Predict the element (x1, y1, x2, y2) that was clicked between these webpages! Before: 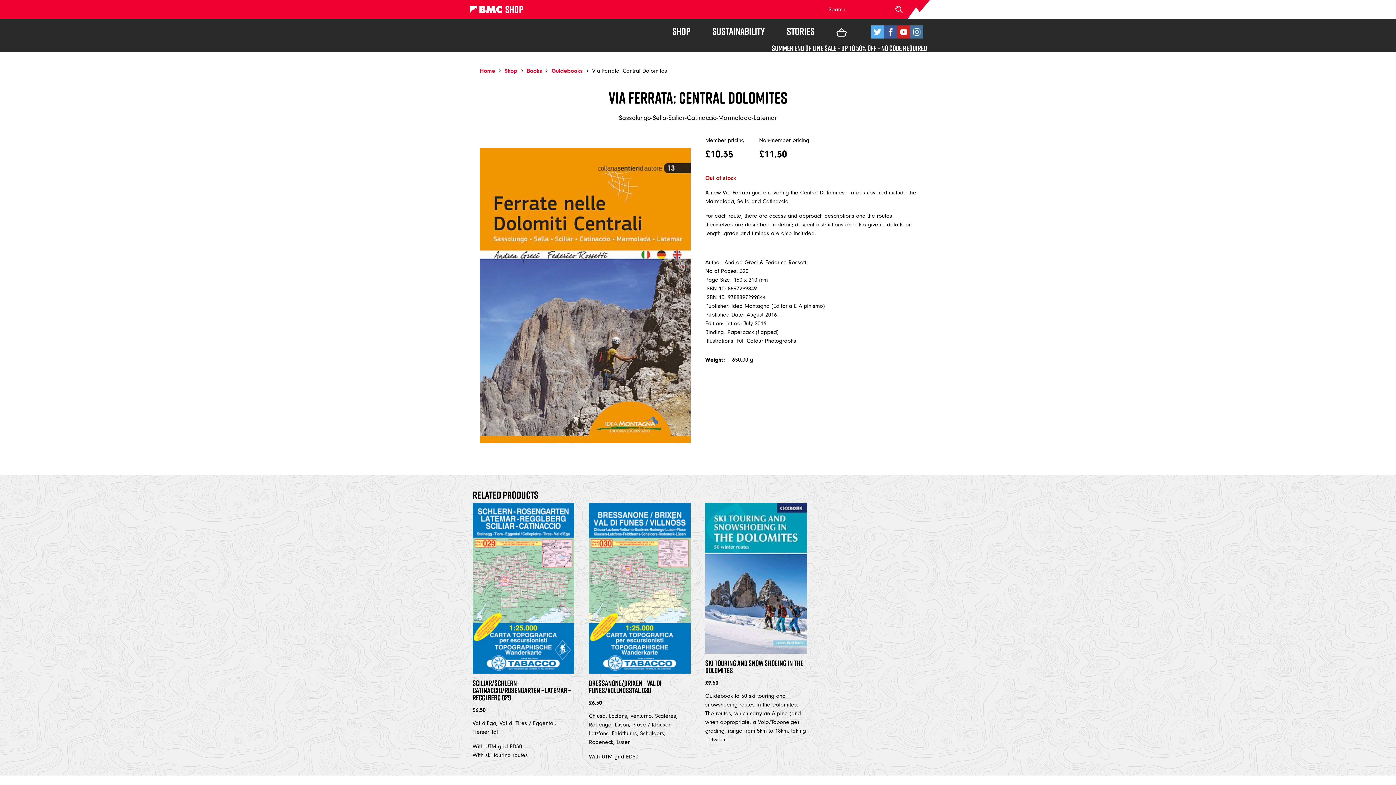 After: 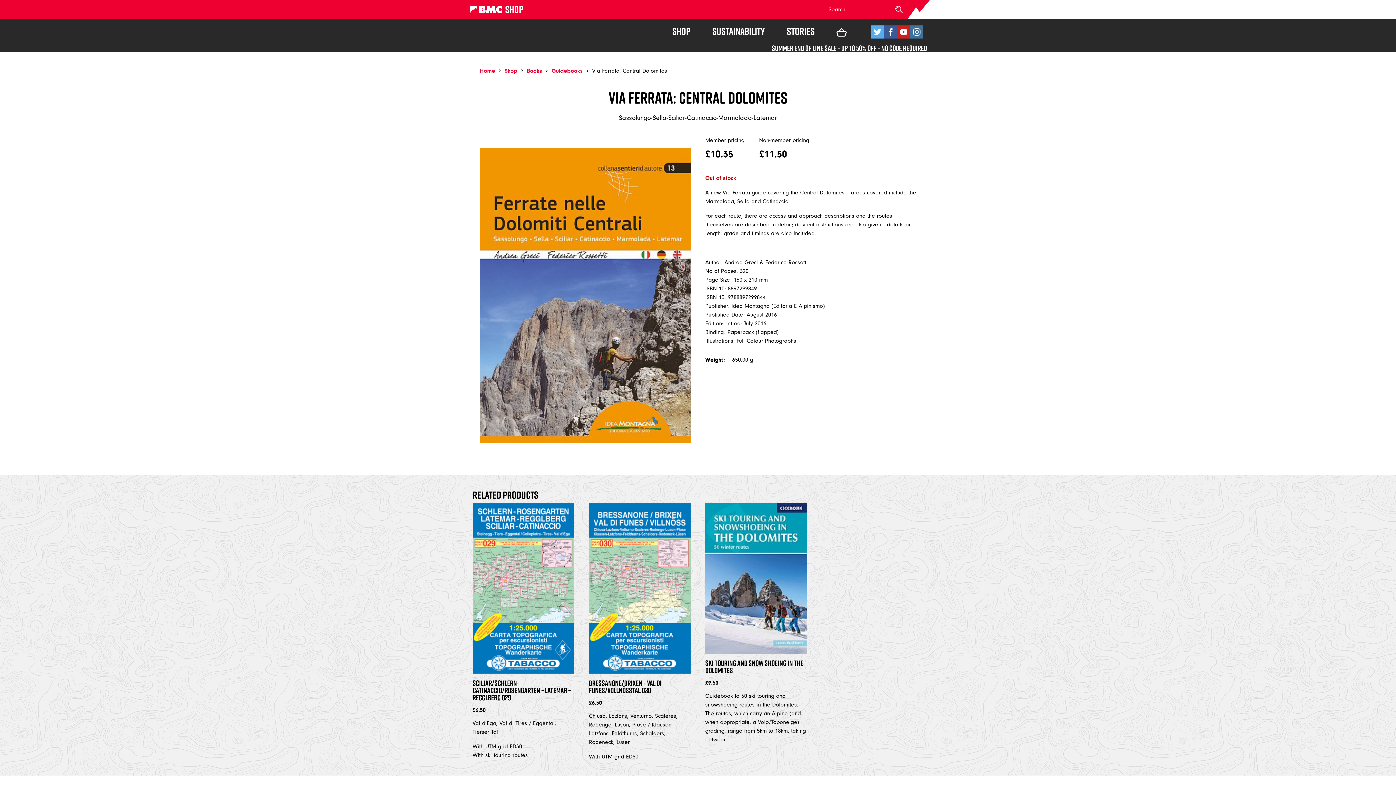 Action: bbox: (897, 25, 910, 38)